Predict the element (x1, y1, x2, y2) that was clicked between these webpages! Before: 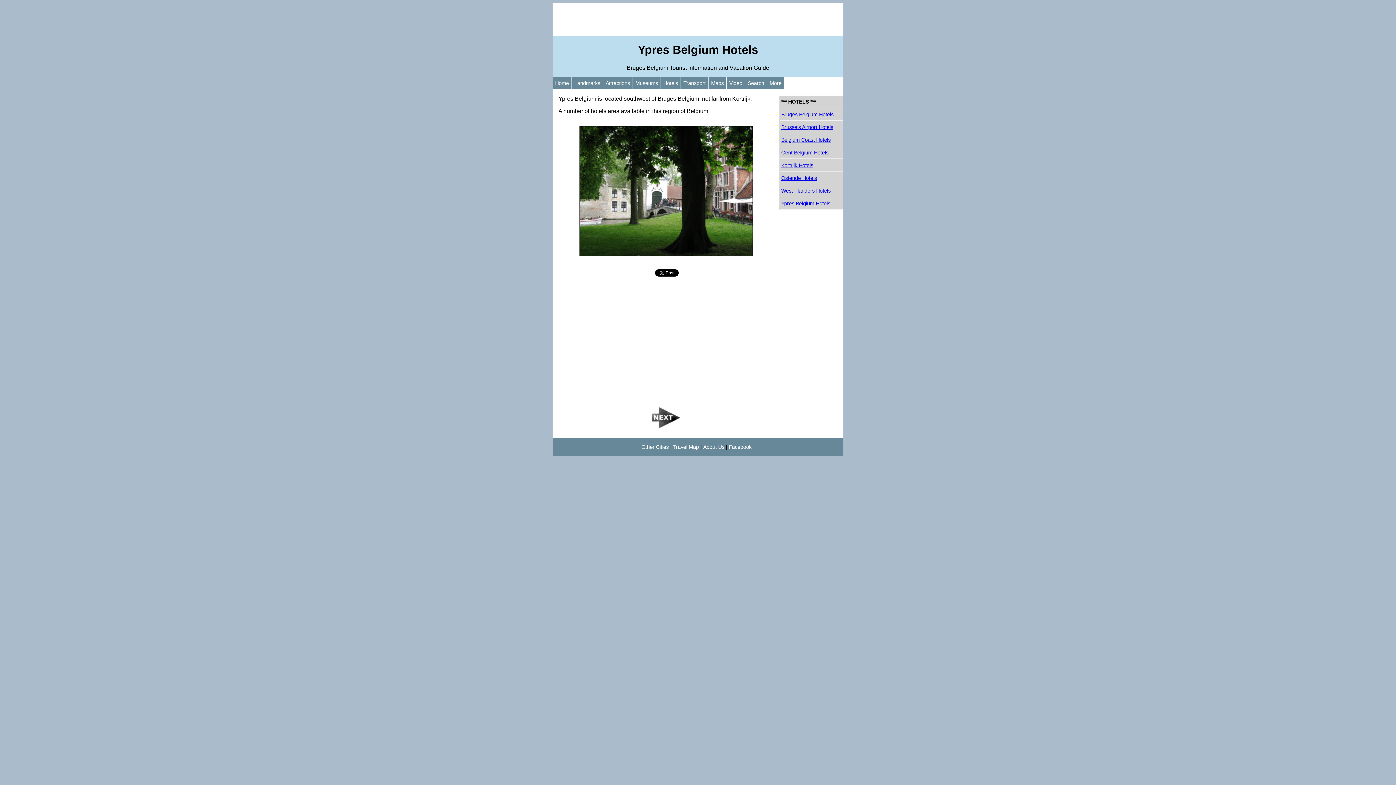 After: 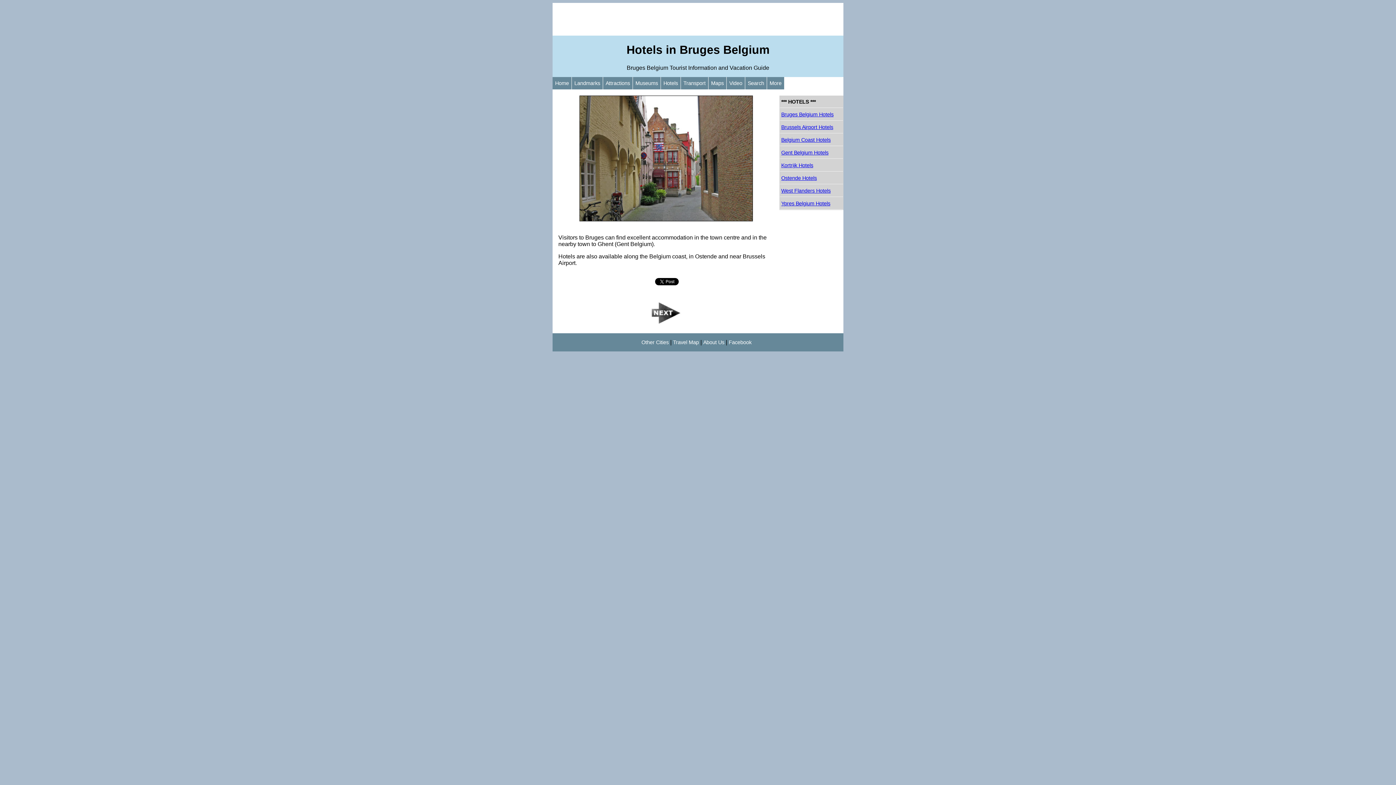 Action: bbox: (661, 77, 680, 89) label: Hotels